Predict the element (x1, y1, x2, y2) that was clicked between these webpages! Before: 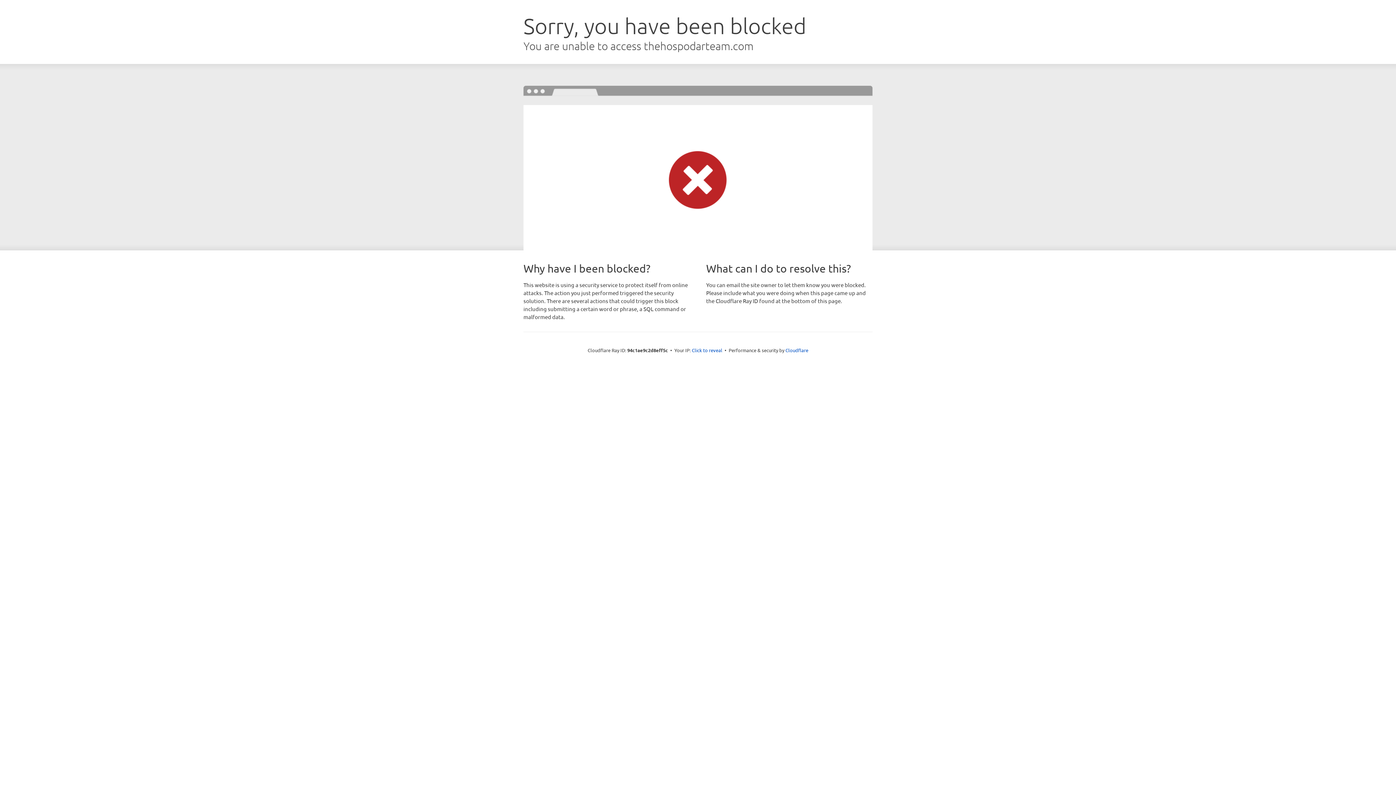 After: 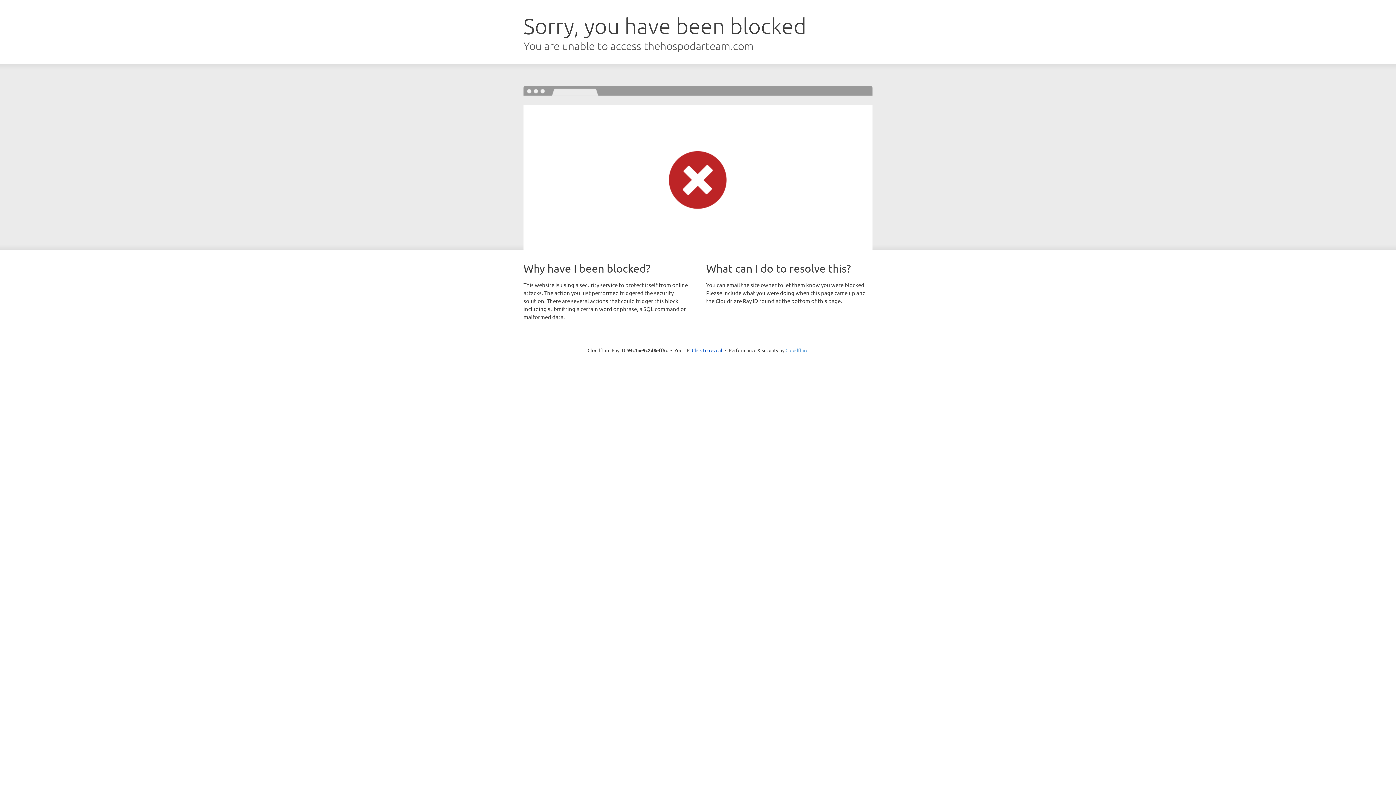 Action: label: Cloudflare bbox: (785, 347, 808, 353)